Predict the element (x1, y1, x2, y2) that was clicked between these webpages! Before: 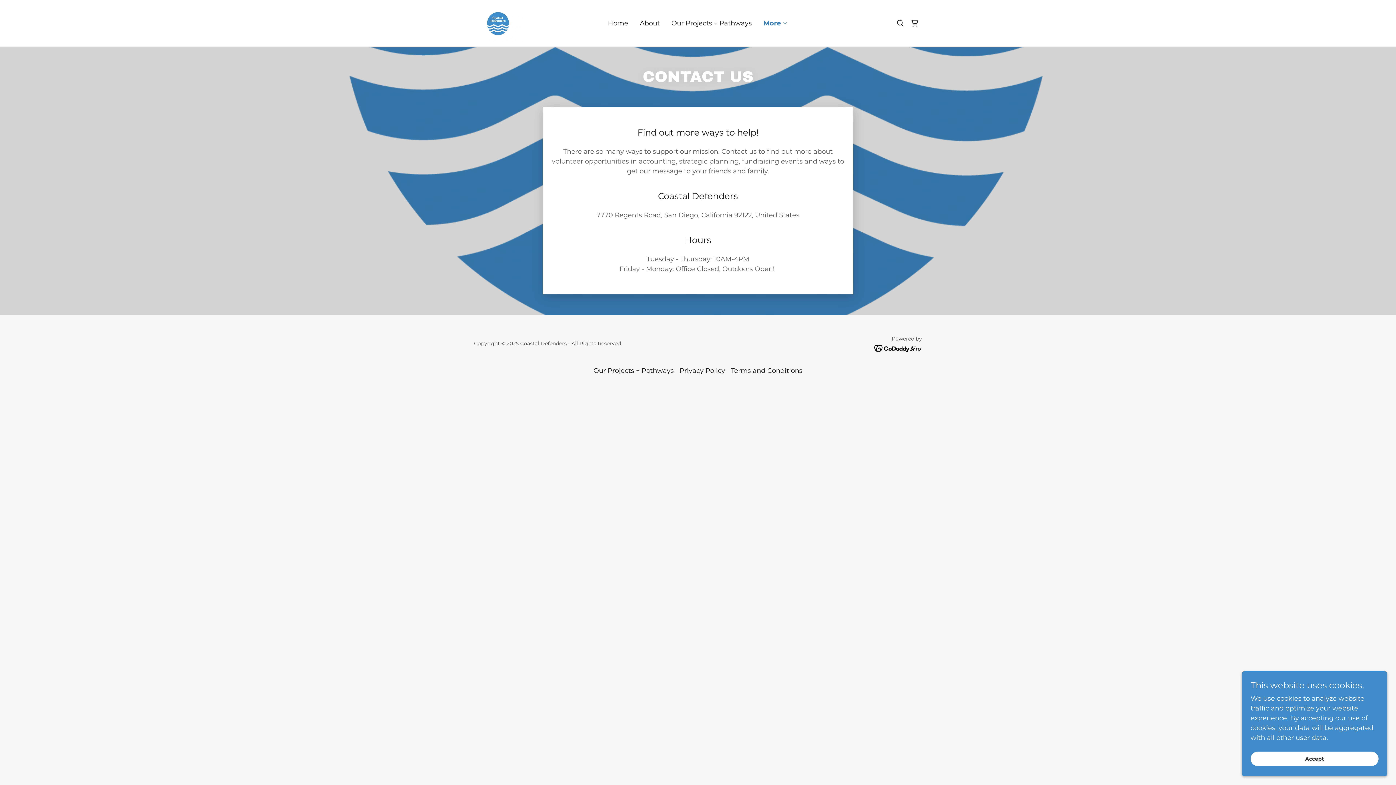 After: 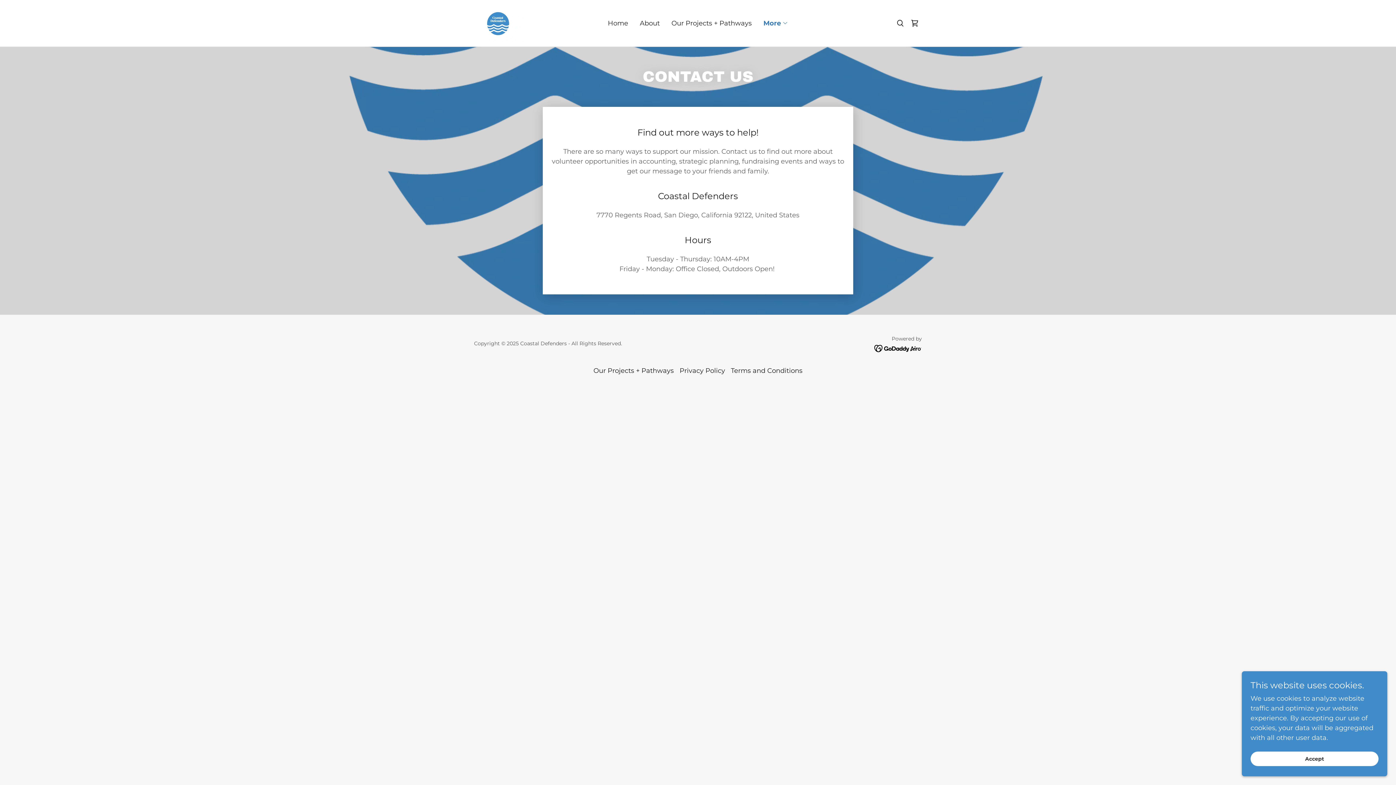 Action: bbox: (874, 344, 922, 352)